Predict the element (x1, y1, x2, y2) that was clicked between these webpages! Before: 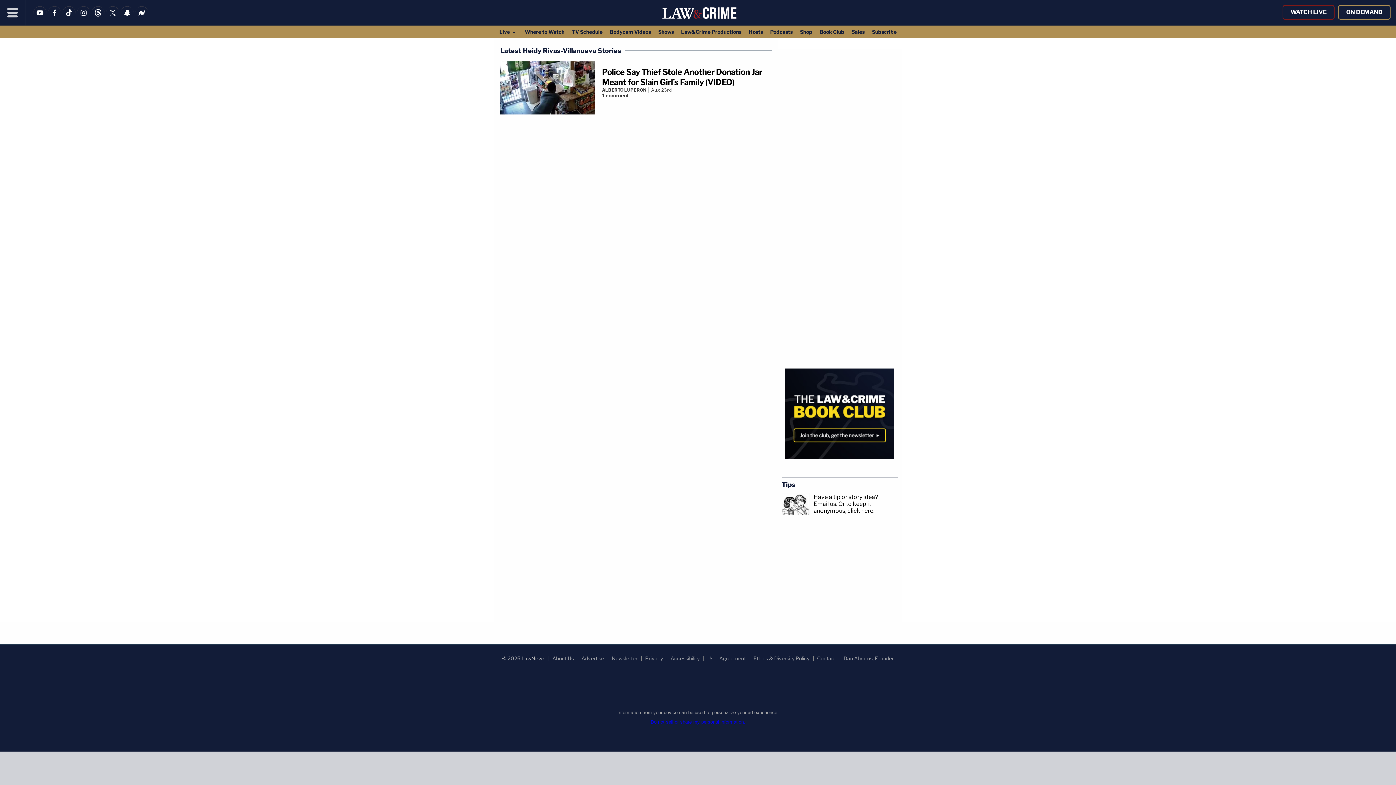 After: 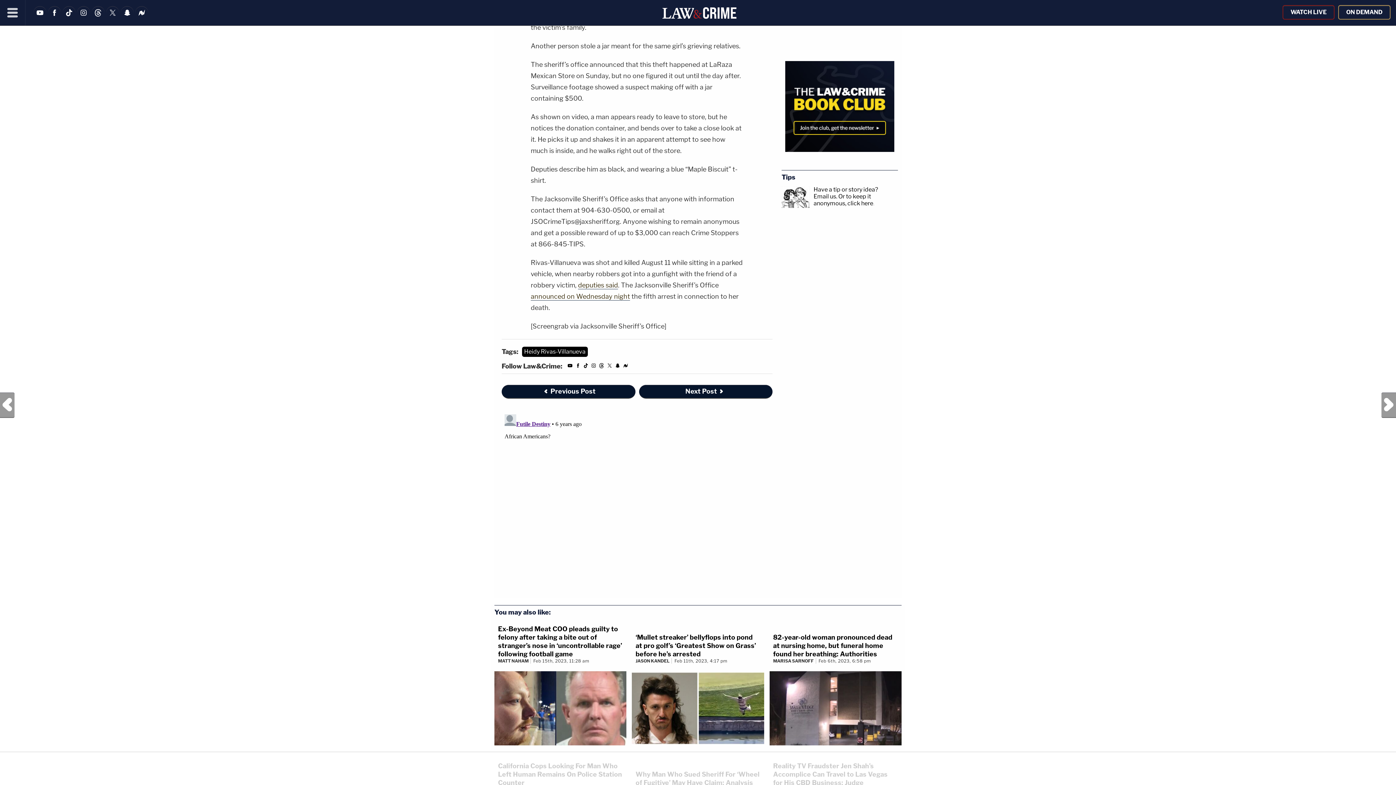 Action: bbox: (602, 93, 772, 98) label: Comments